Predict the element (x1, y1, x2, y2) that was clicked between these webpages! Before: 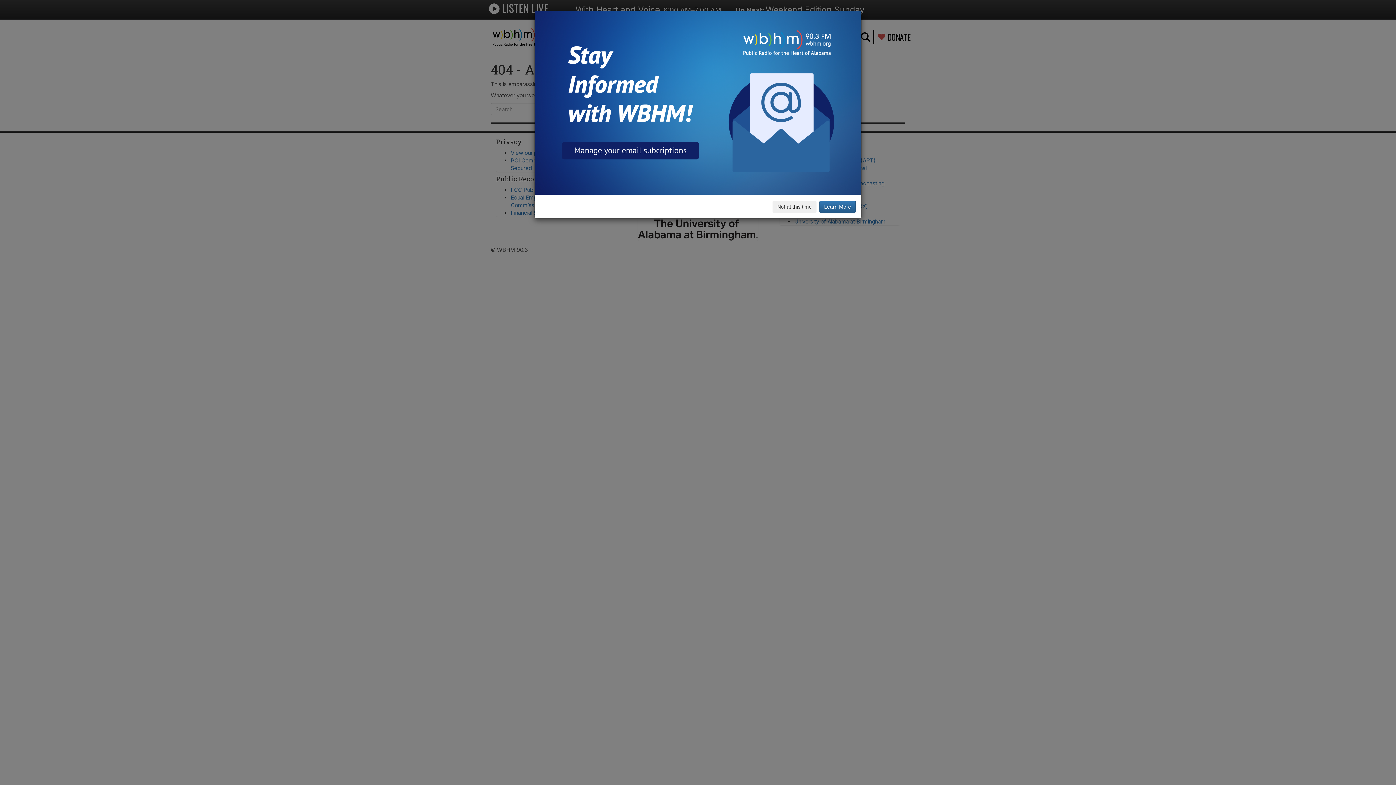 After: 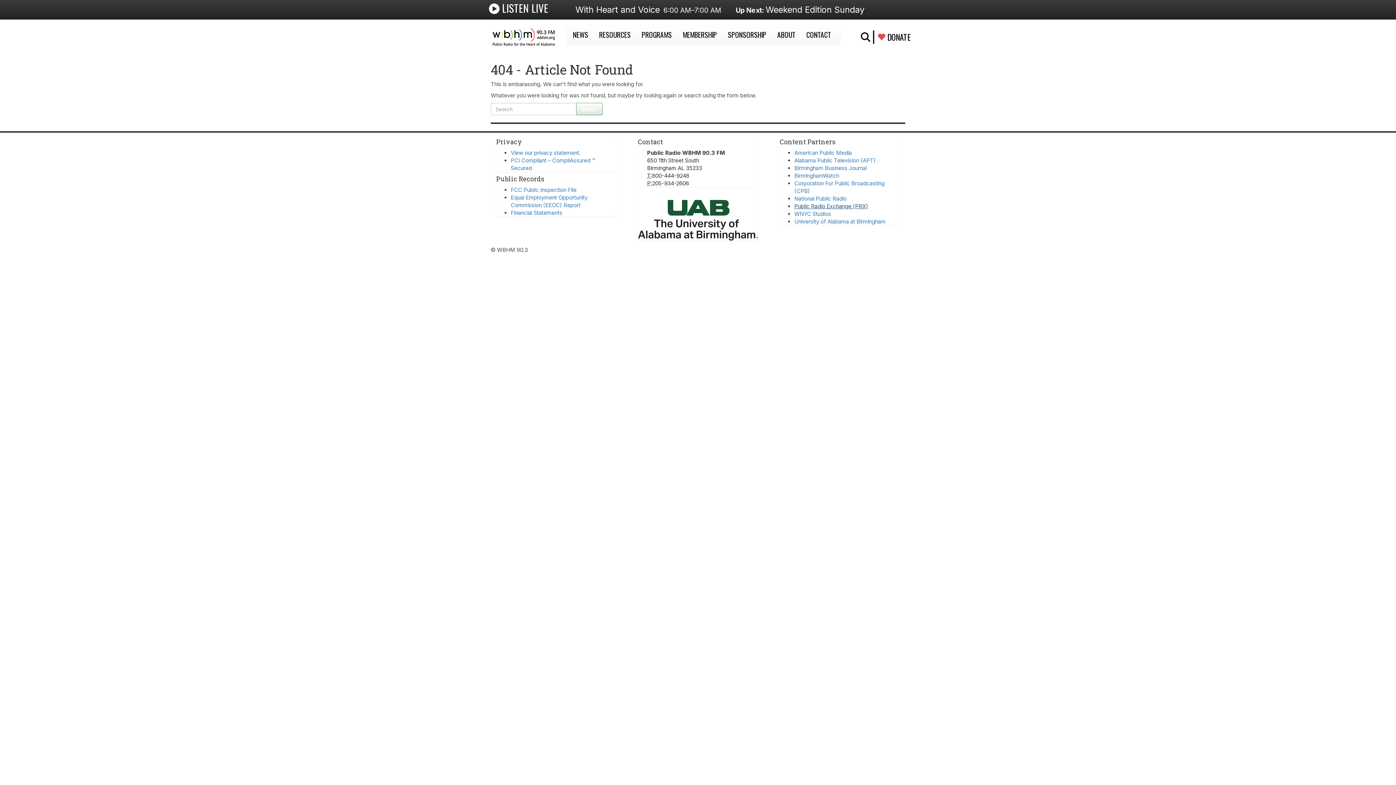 Action: label: Not at this time bbox: (772, 200, 816, 213)